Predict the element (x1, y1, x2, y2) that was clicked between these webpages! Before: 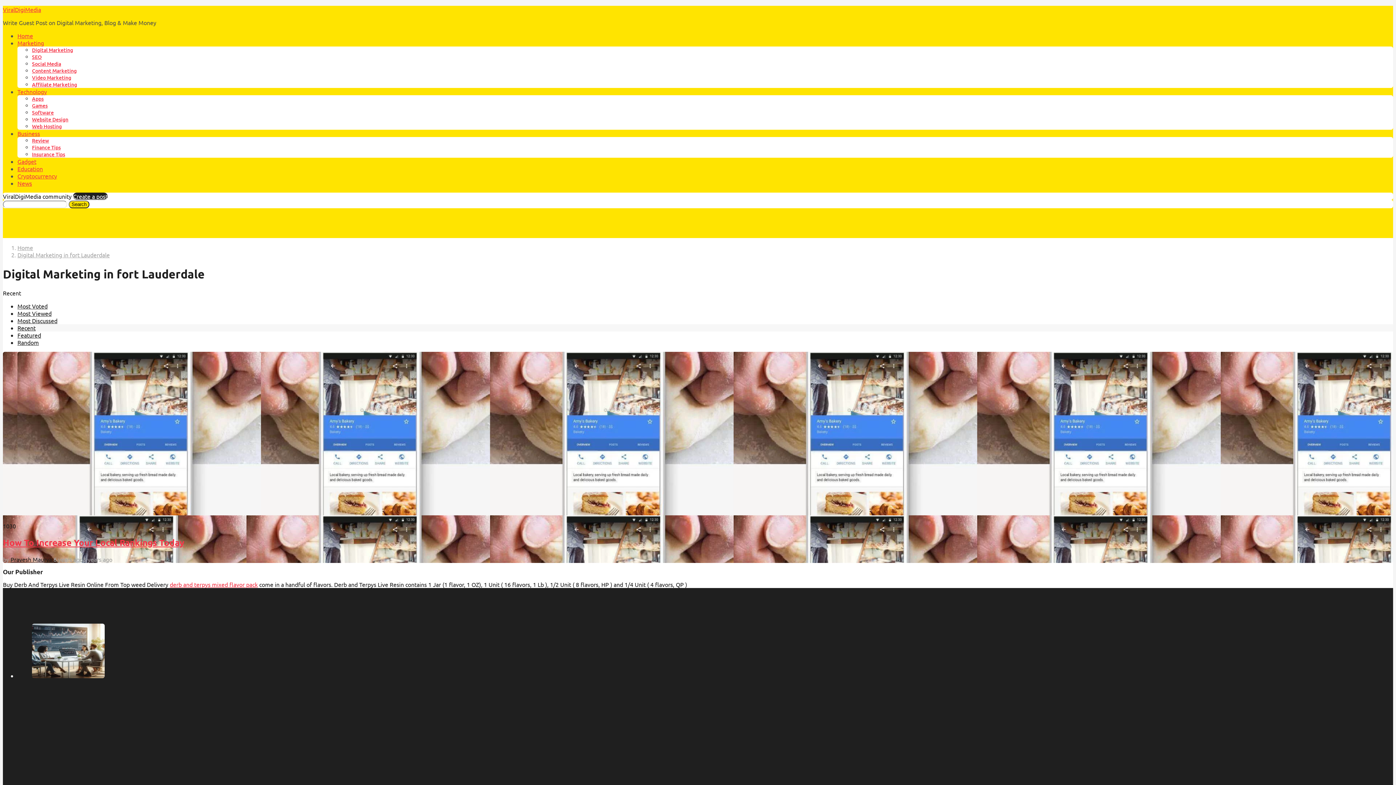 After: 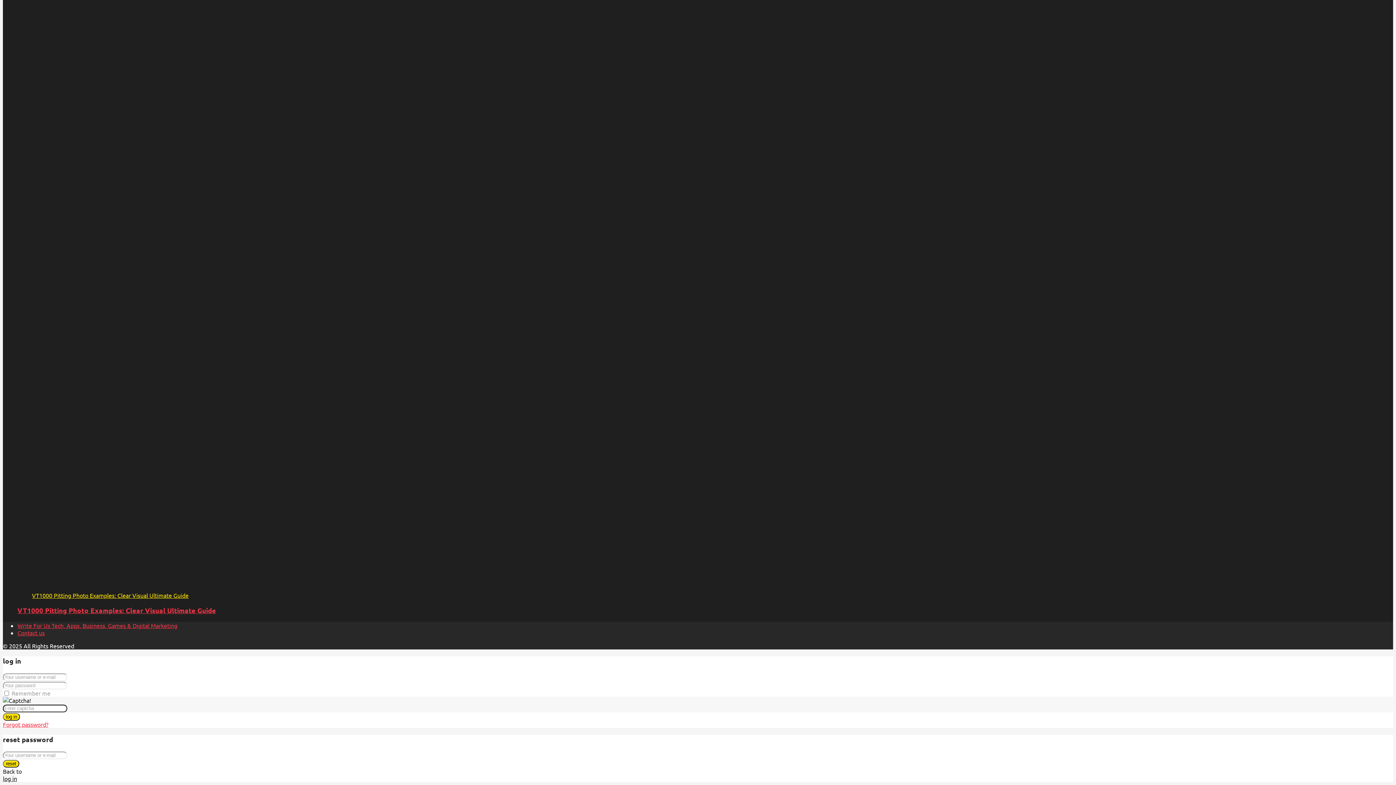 Action: bbox: (73, 192, 107, 200) label: Create a post